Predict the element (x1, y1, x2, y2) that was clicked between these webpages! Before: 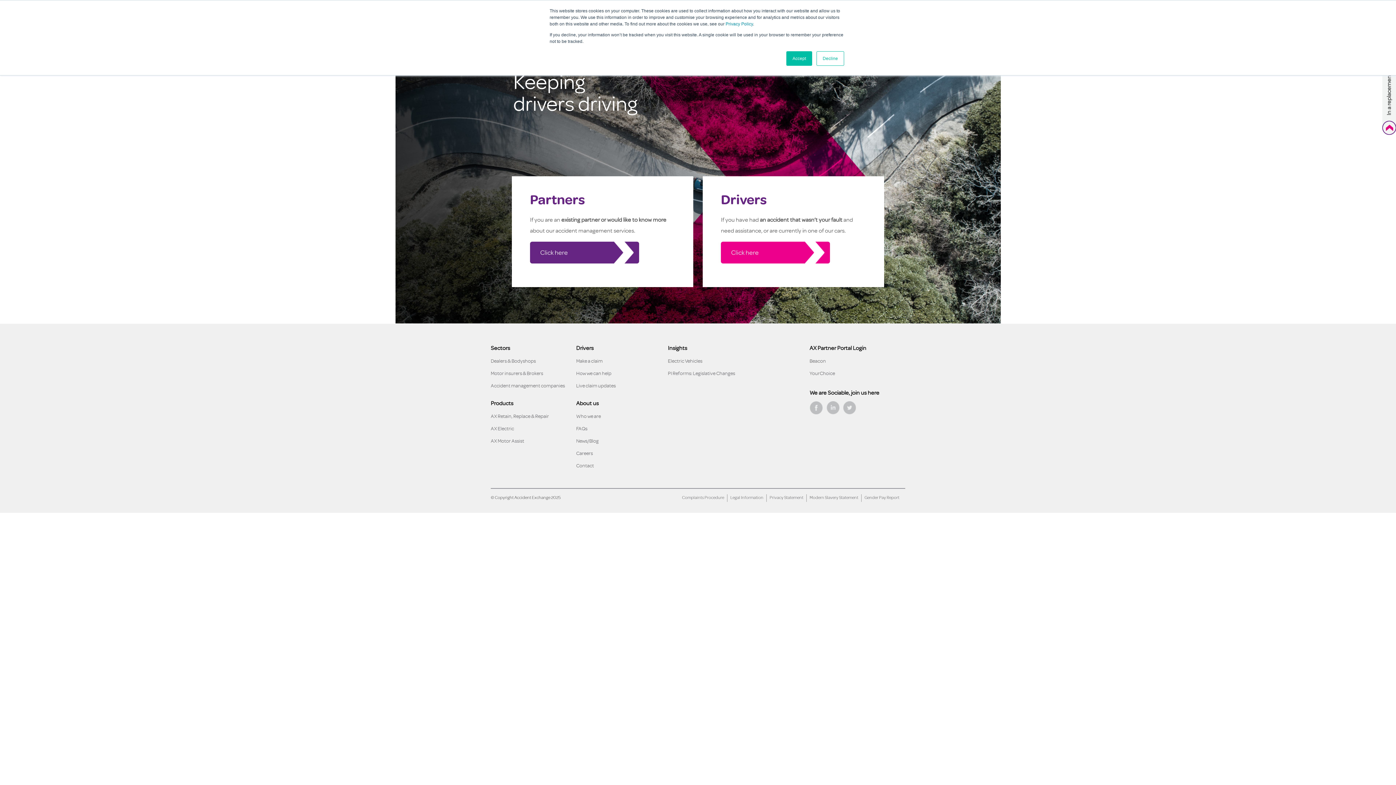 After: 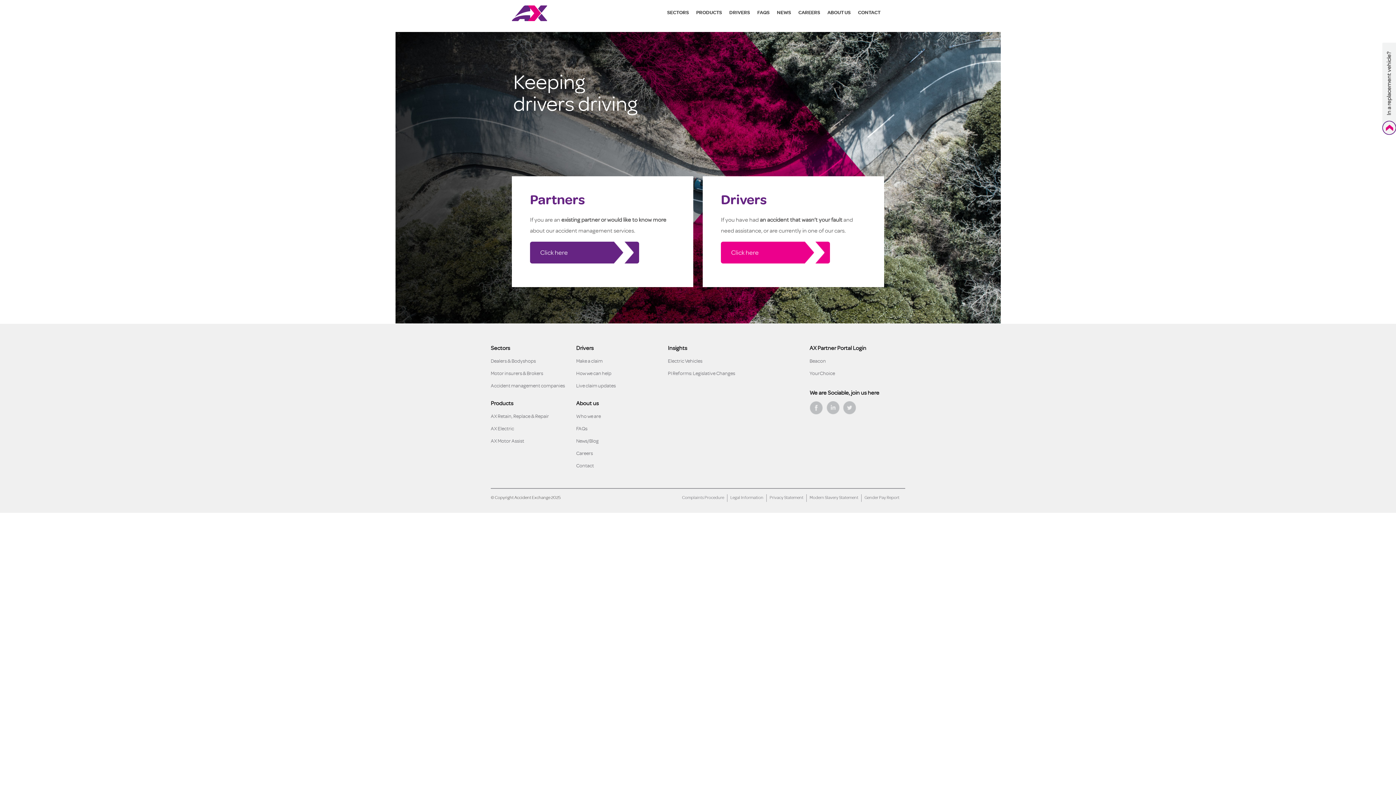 Action: bbox: (816, 51, 844, 65) label: Decline